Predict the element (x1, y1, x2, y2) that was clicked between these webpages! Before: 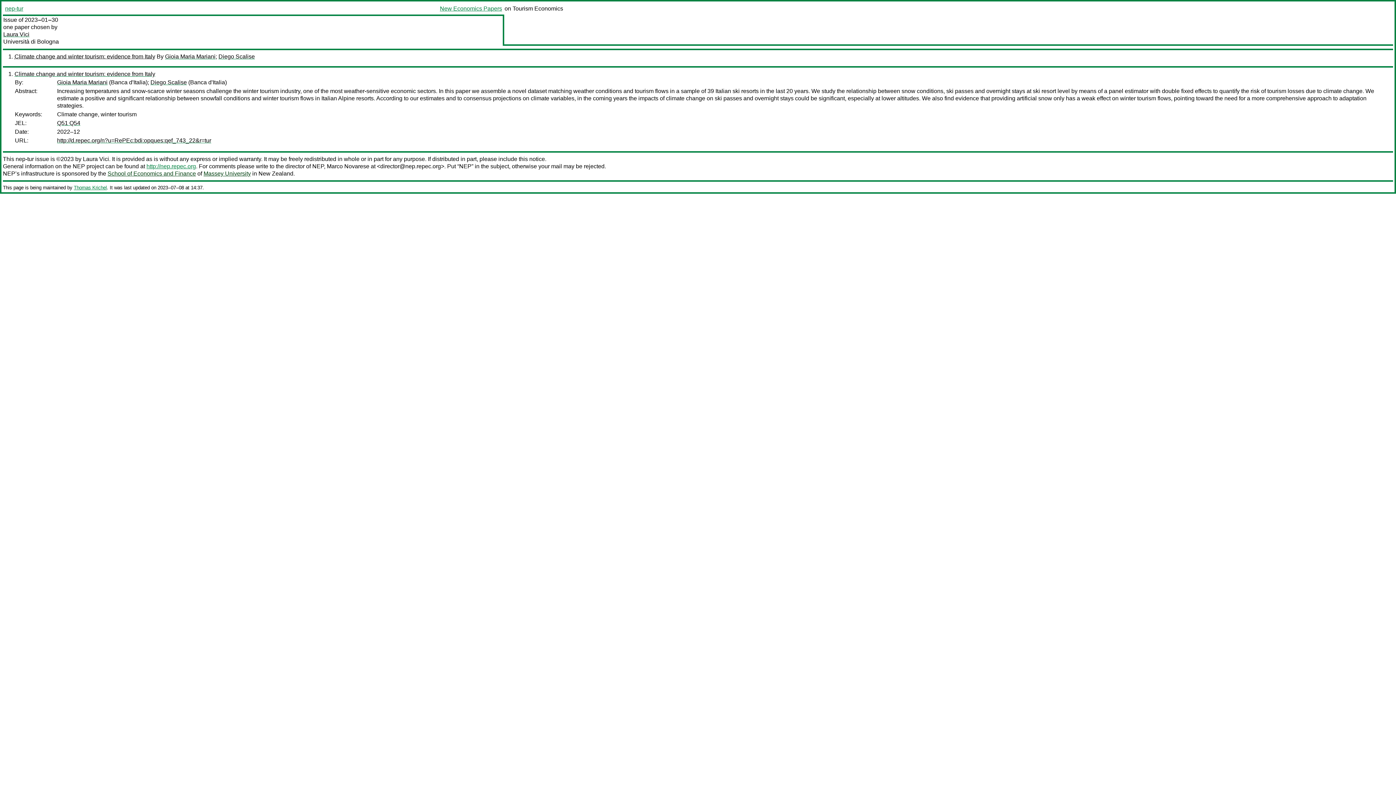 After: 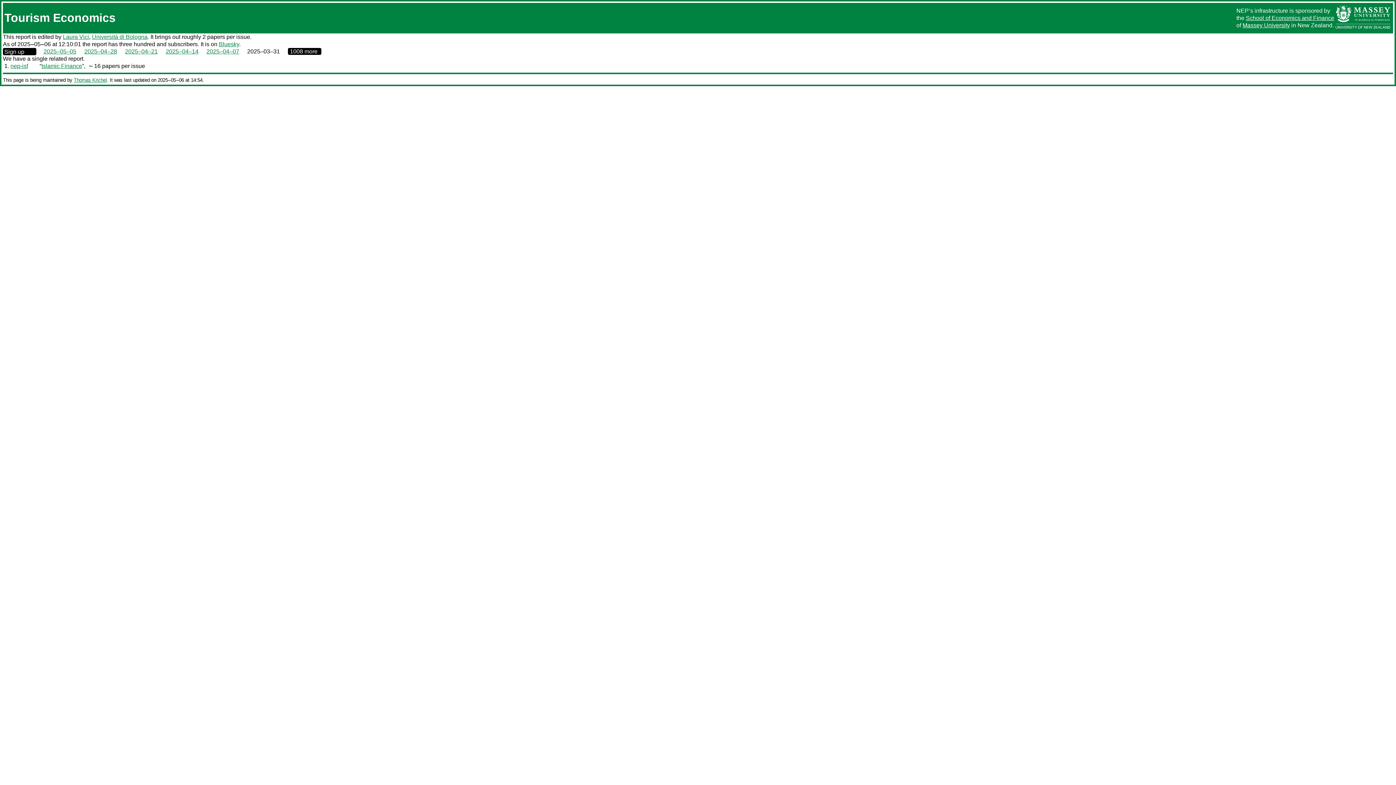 Action: label: nep-tur bbox: (5, 5, 23, 11)